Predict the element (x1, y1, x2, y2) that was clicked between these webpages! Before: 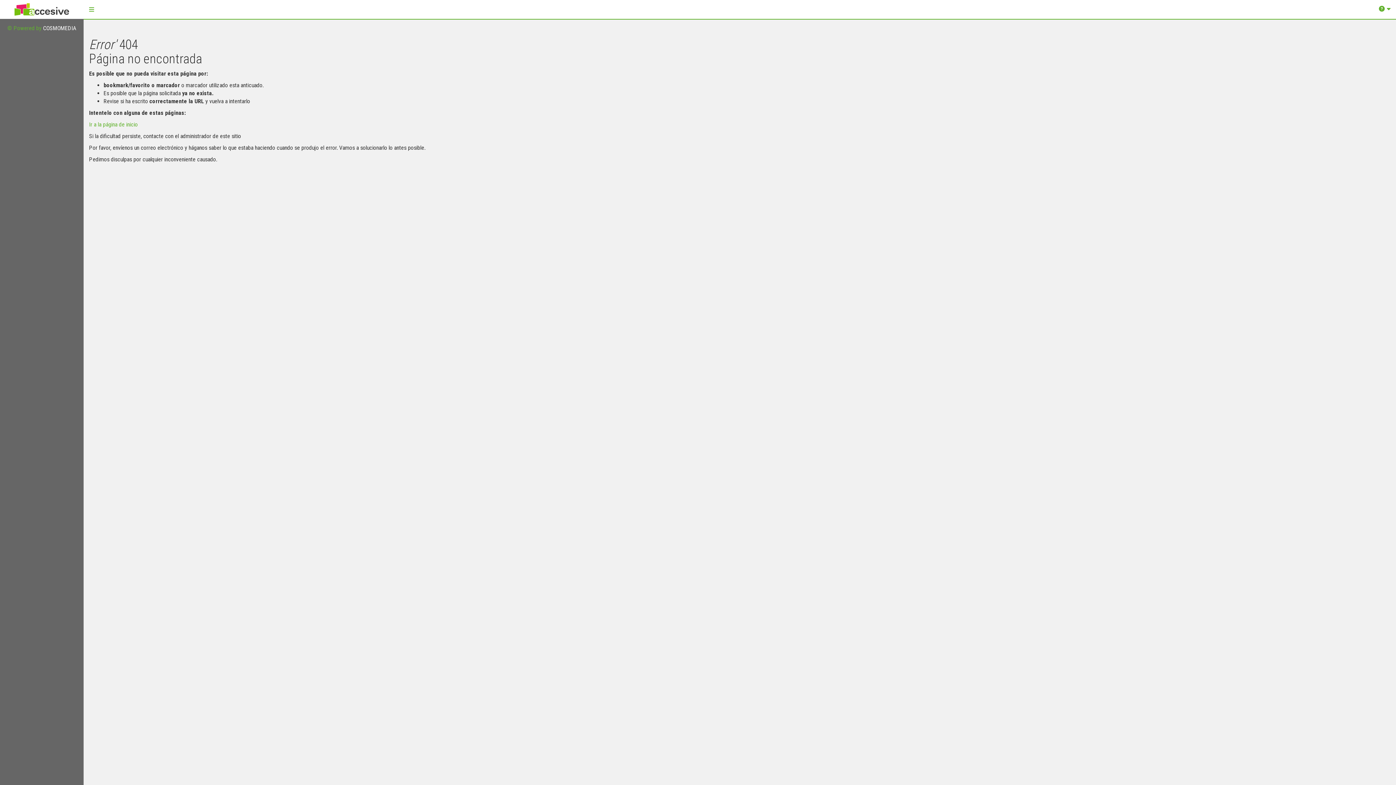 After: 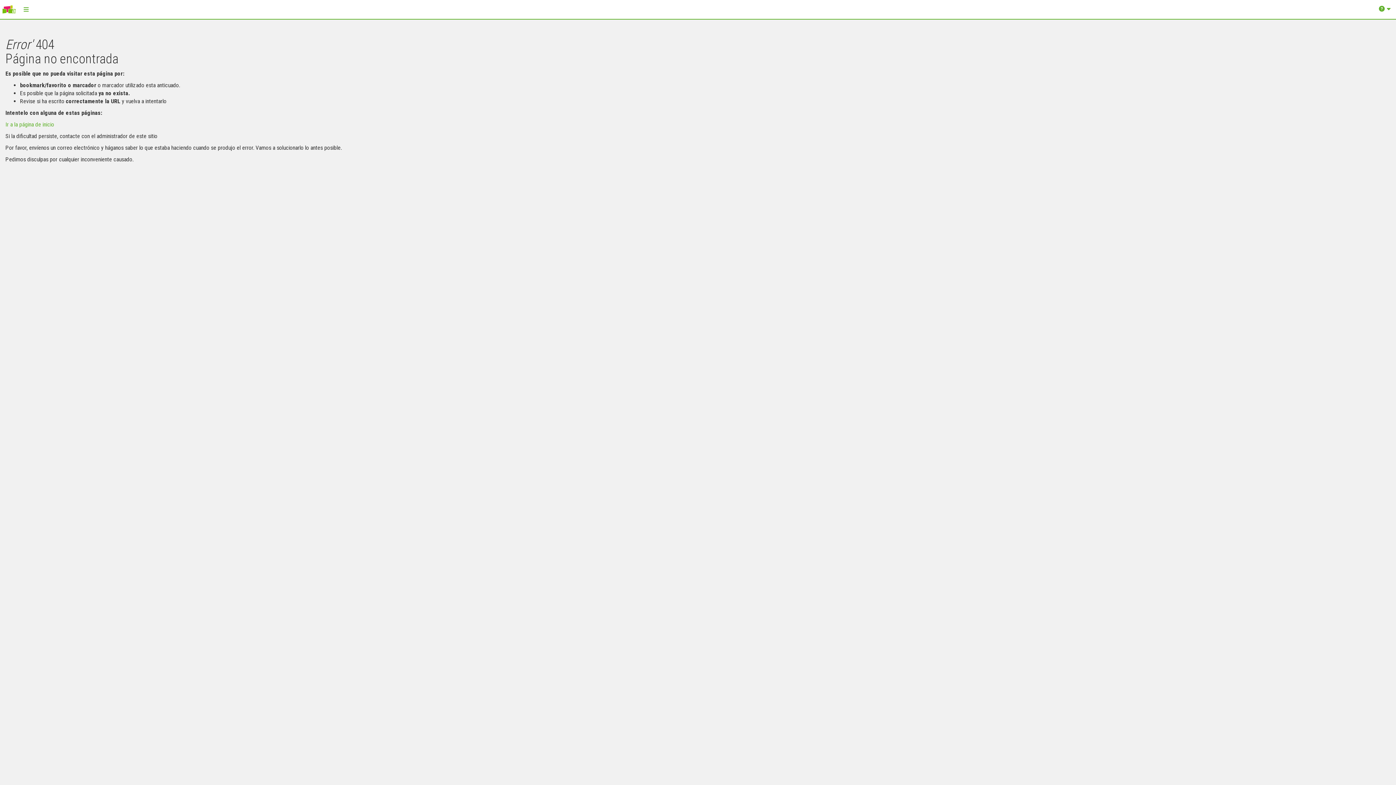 Action: label: Toggle navigation bbox: (83, 0, 99, 18)